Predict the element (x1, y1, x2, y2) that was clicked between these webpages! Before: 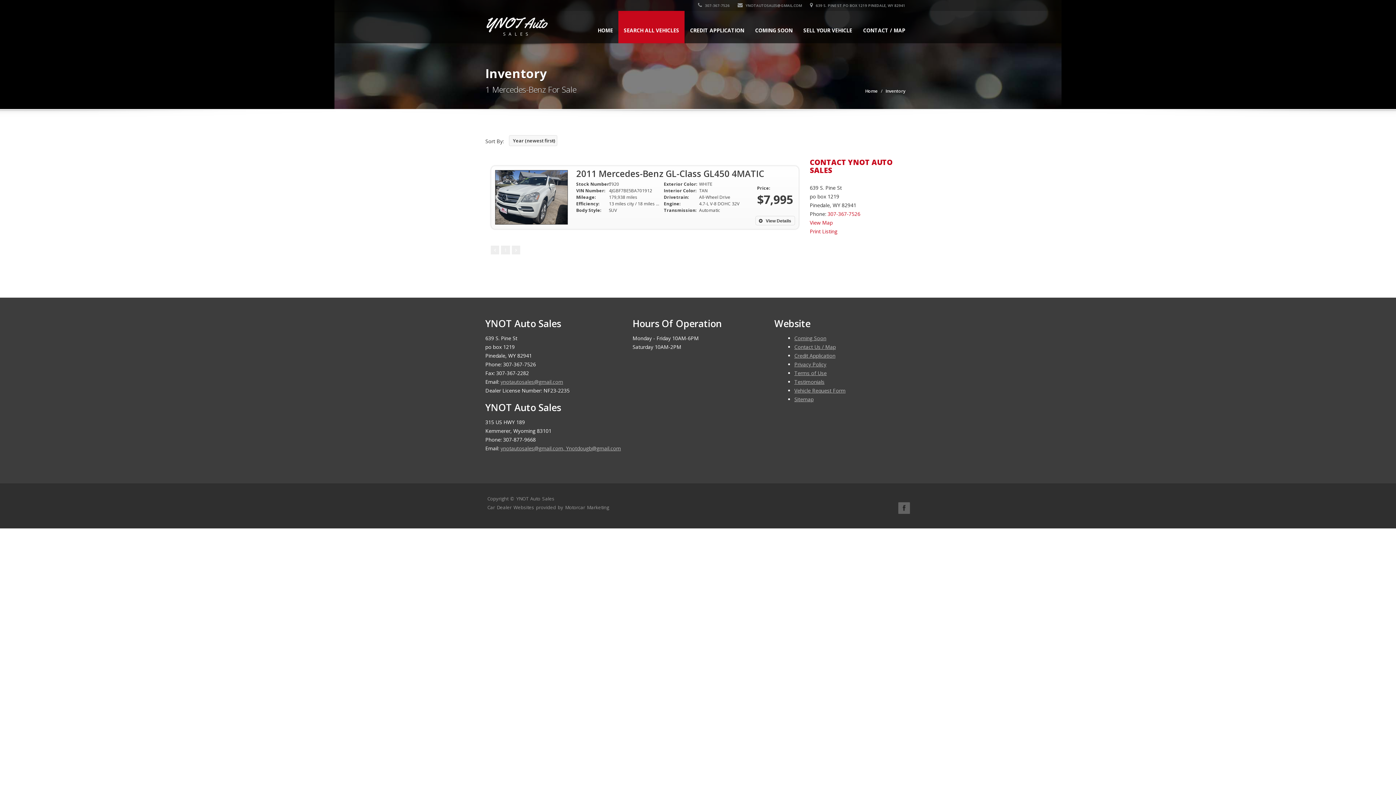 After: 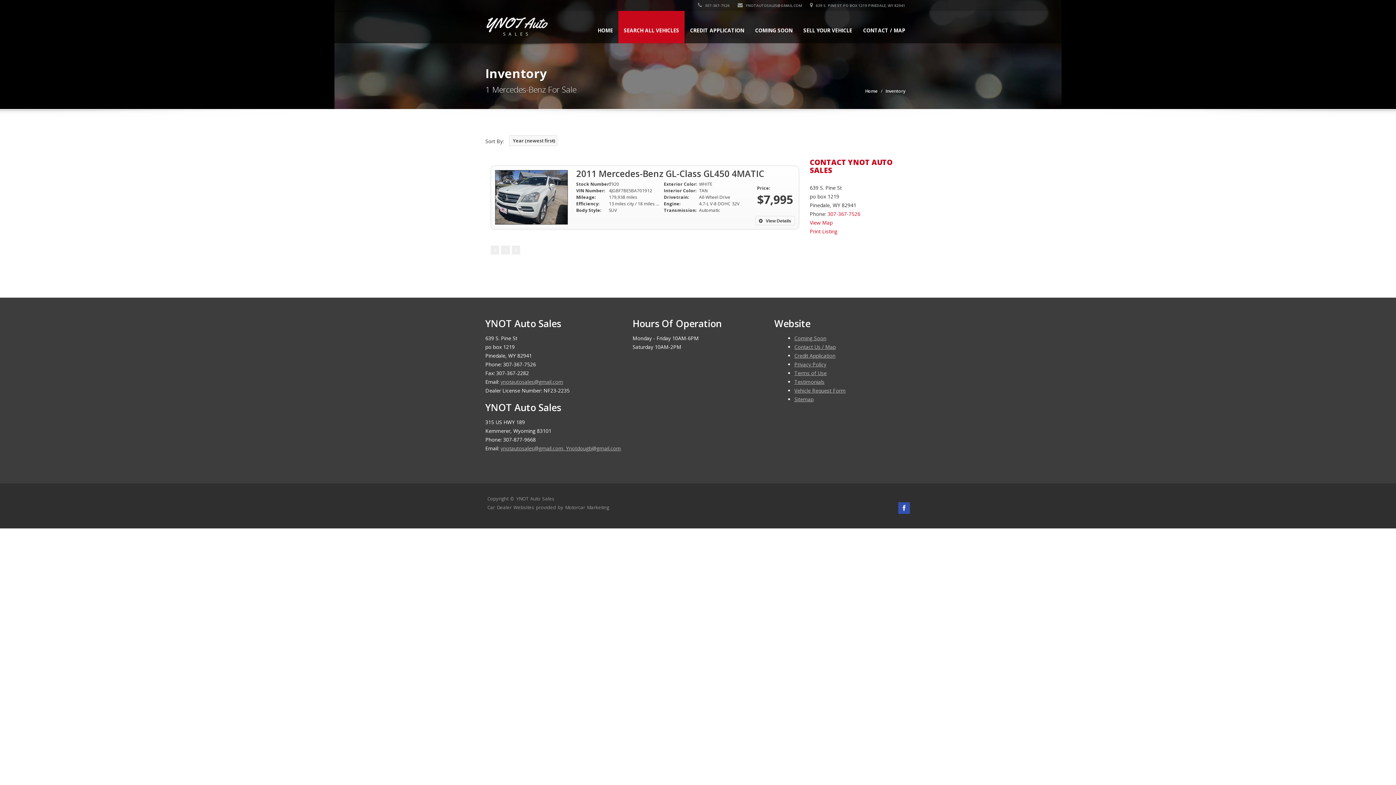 Action: bbox: (898, 502, 910, 514)